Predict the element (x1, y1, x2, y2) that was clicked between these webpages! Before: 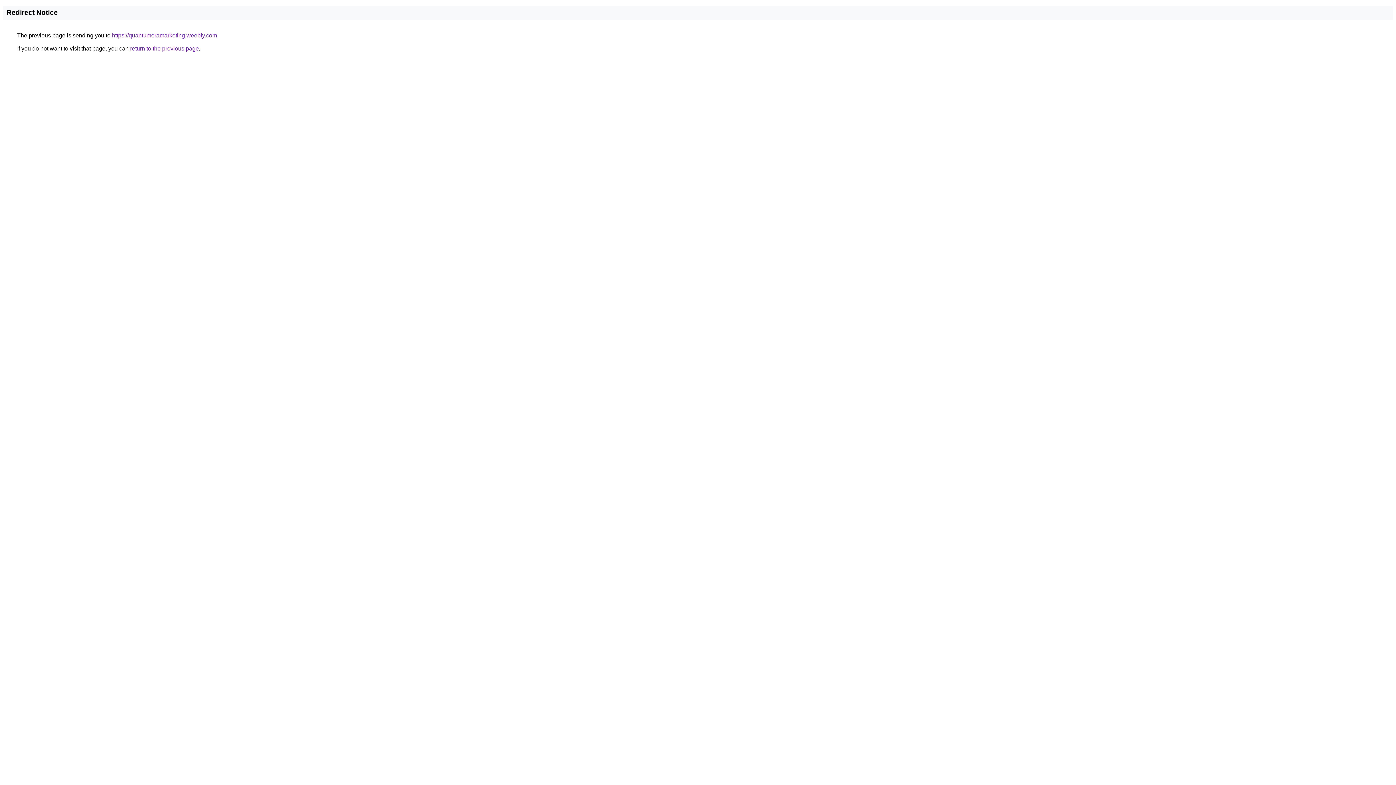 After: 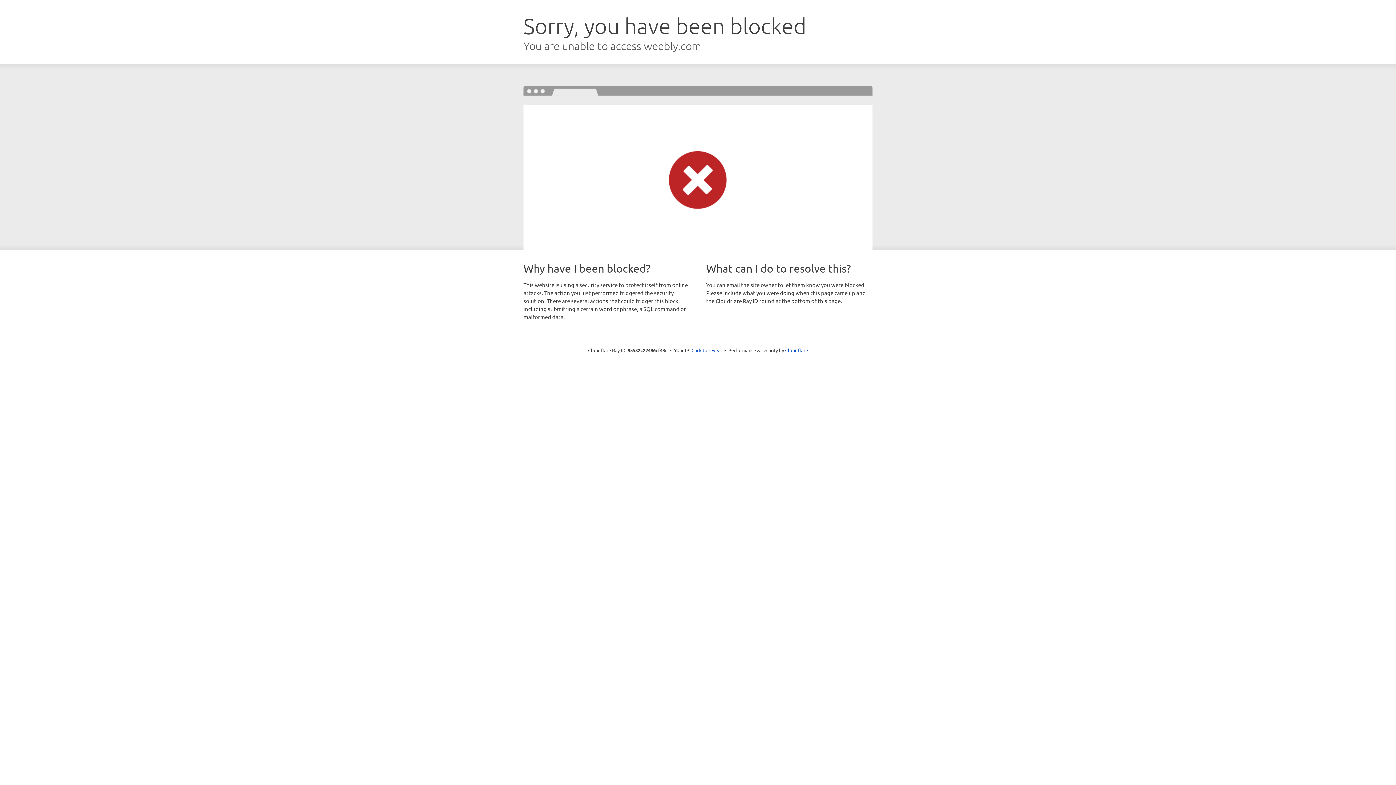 Action: label: https://quantumeramarketing.weebly.com bbox: (112, 32, 217, 38)